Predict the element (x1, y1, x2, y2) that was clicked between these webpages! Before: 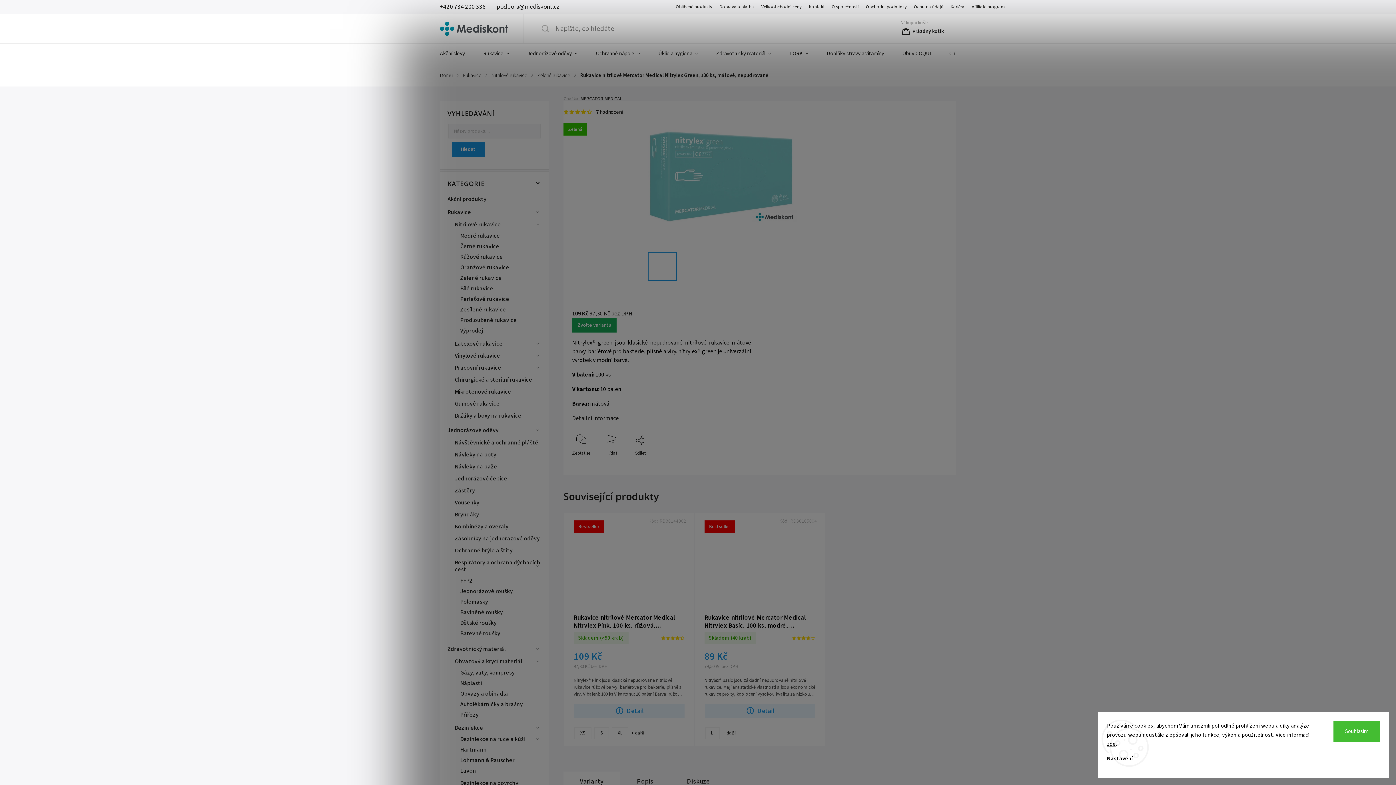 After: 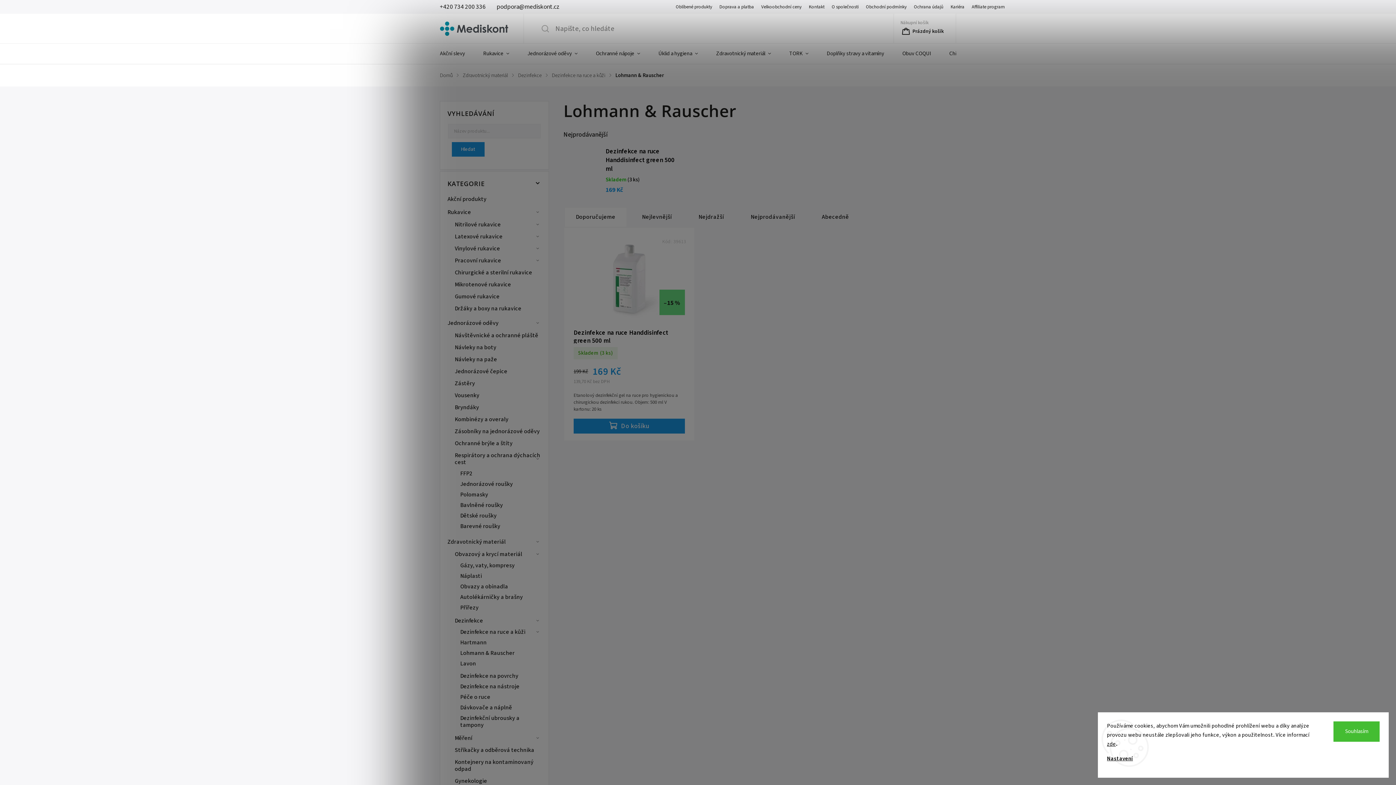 Action: bbox: (453, 755, 541, 766) label: Lohmann & Rauscher